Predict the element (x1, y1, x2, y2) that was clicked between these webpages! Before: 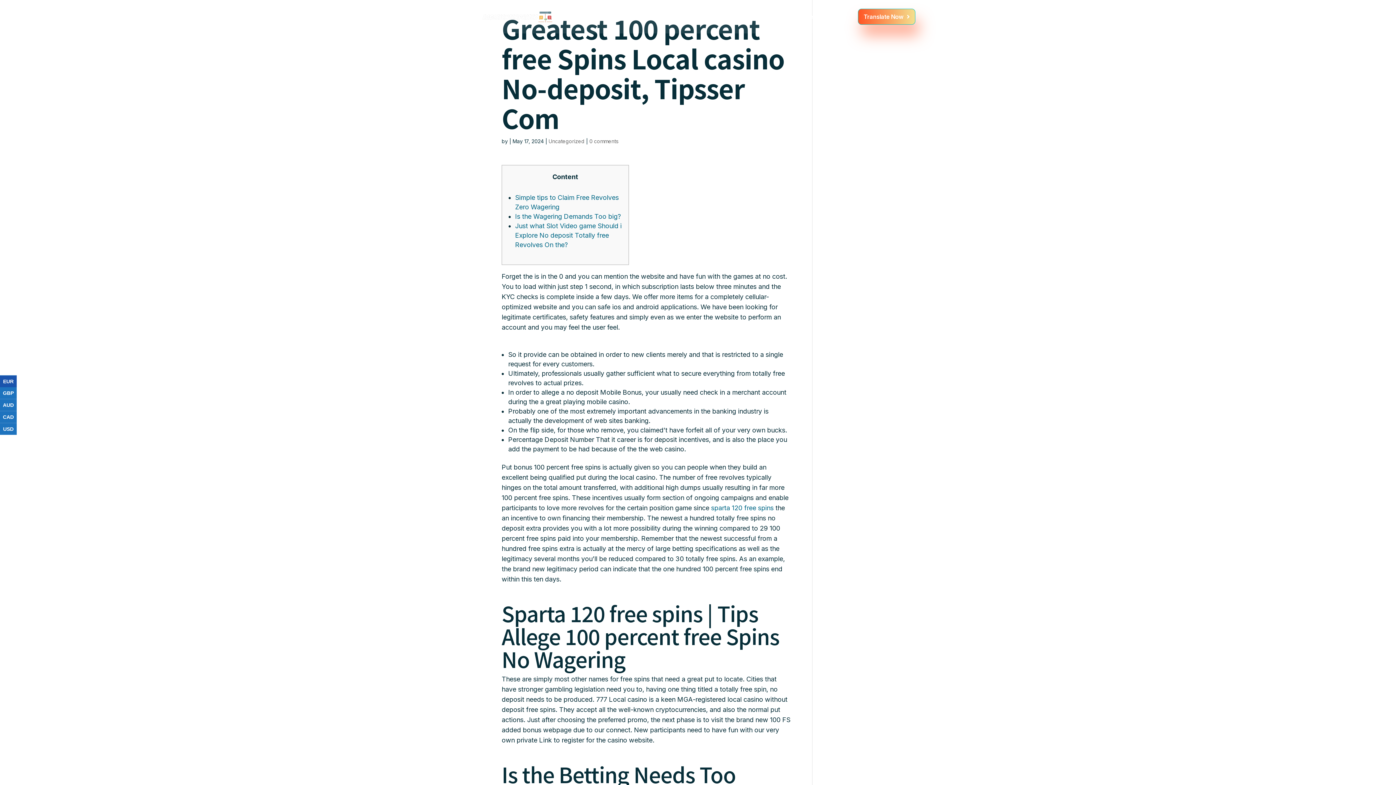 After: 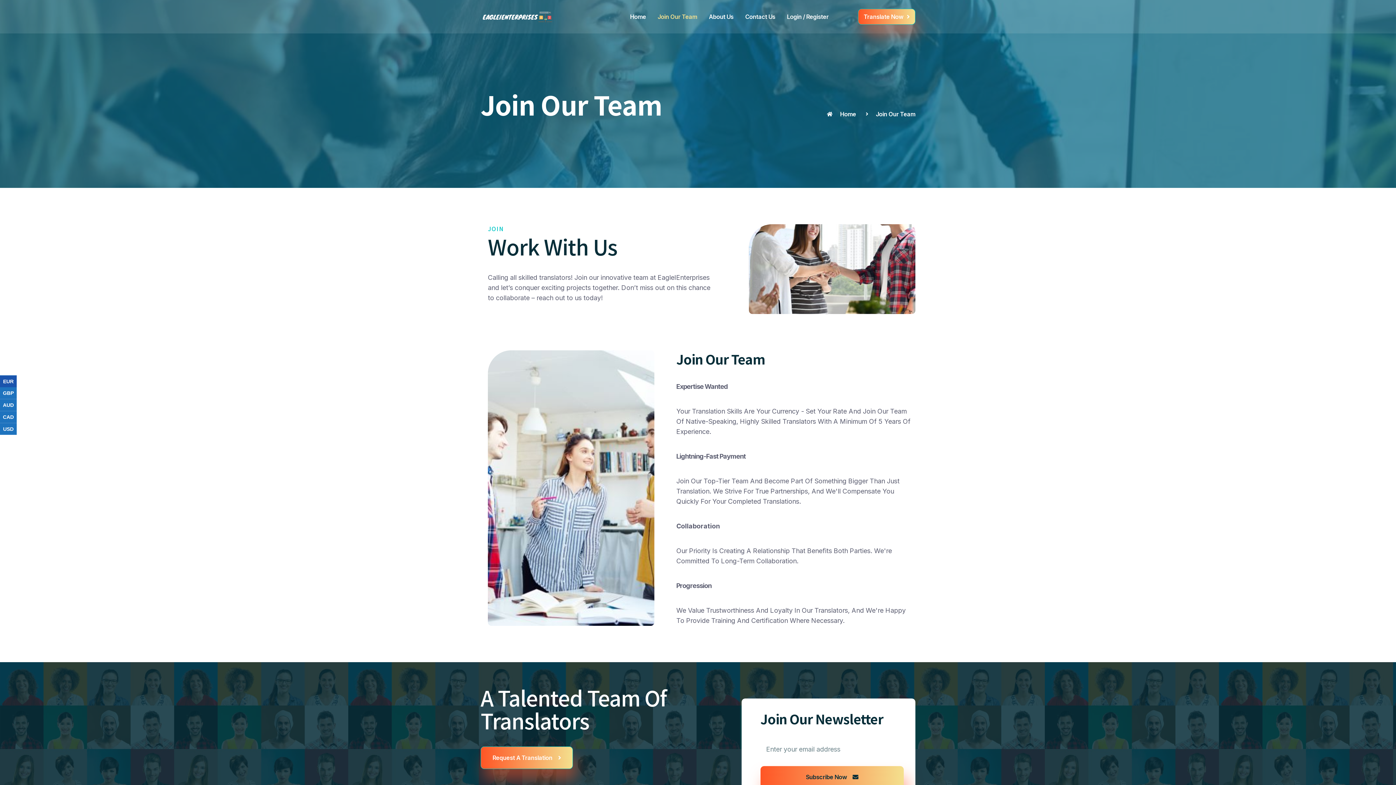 Action: bbox: (657, 5, 697, 27) label: Join Our Team